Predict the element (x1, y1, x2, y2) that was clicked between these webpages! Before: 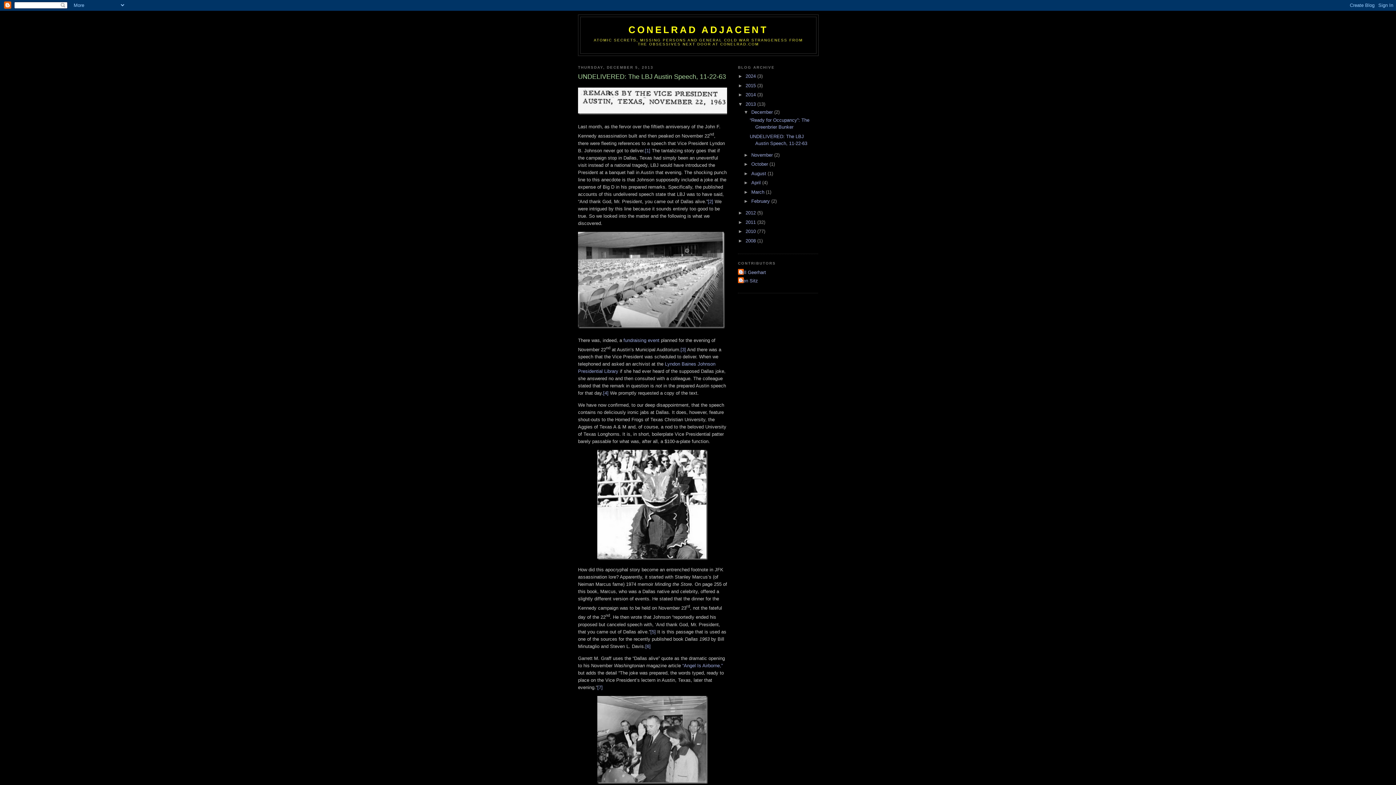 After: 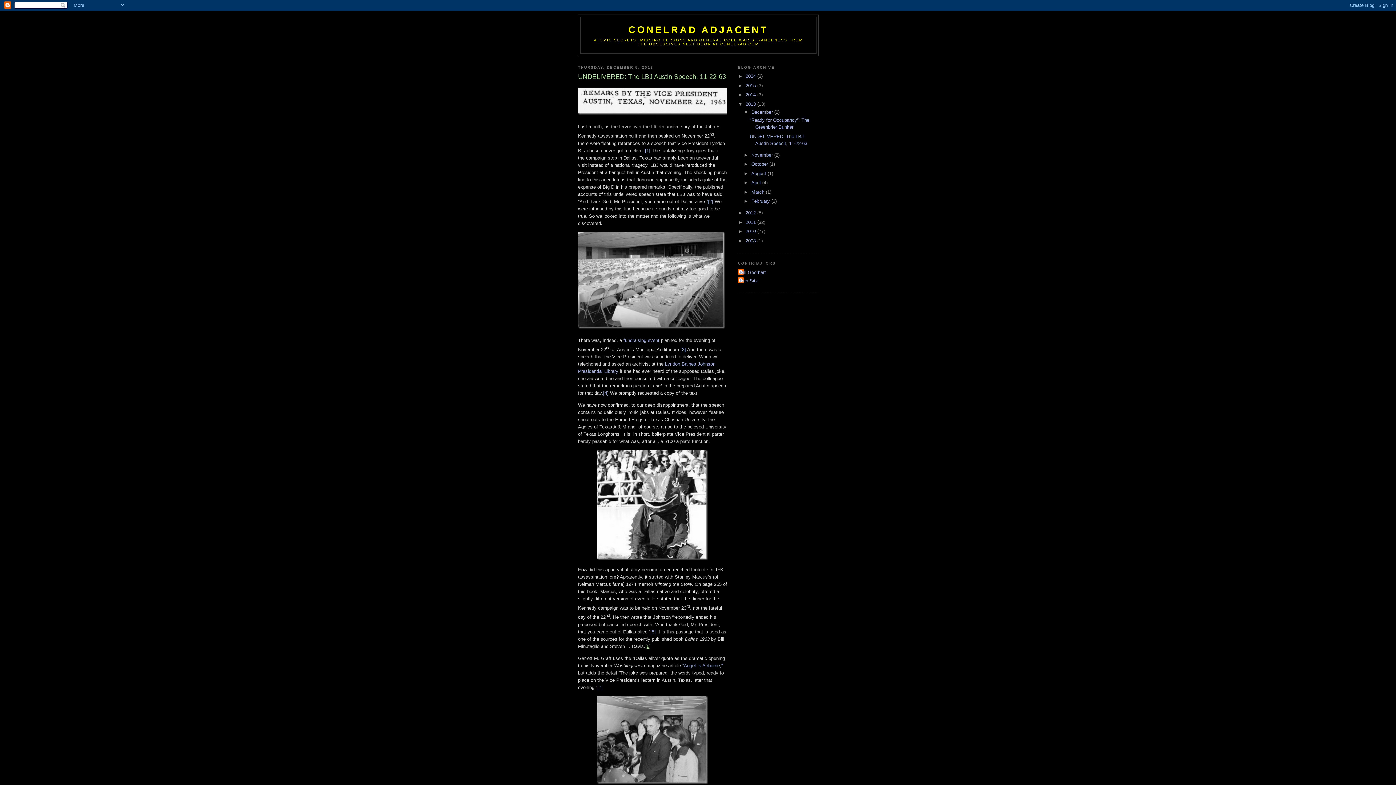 Action: label: [6] bbox: (645, 643, 650, 649)